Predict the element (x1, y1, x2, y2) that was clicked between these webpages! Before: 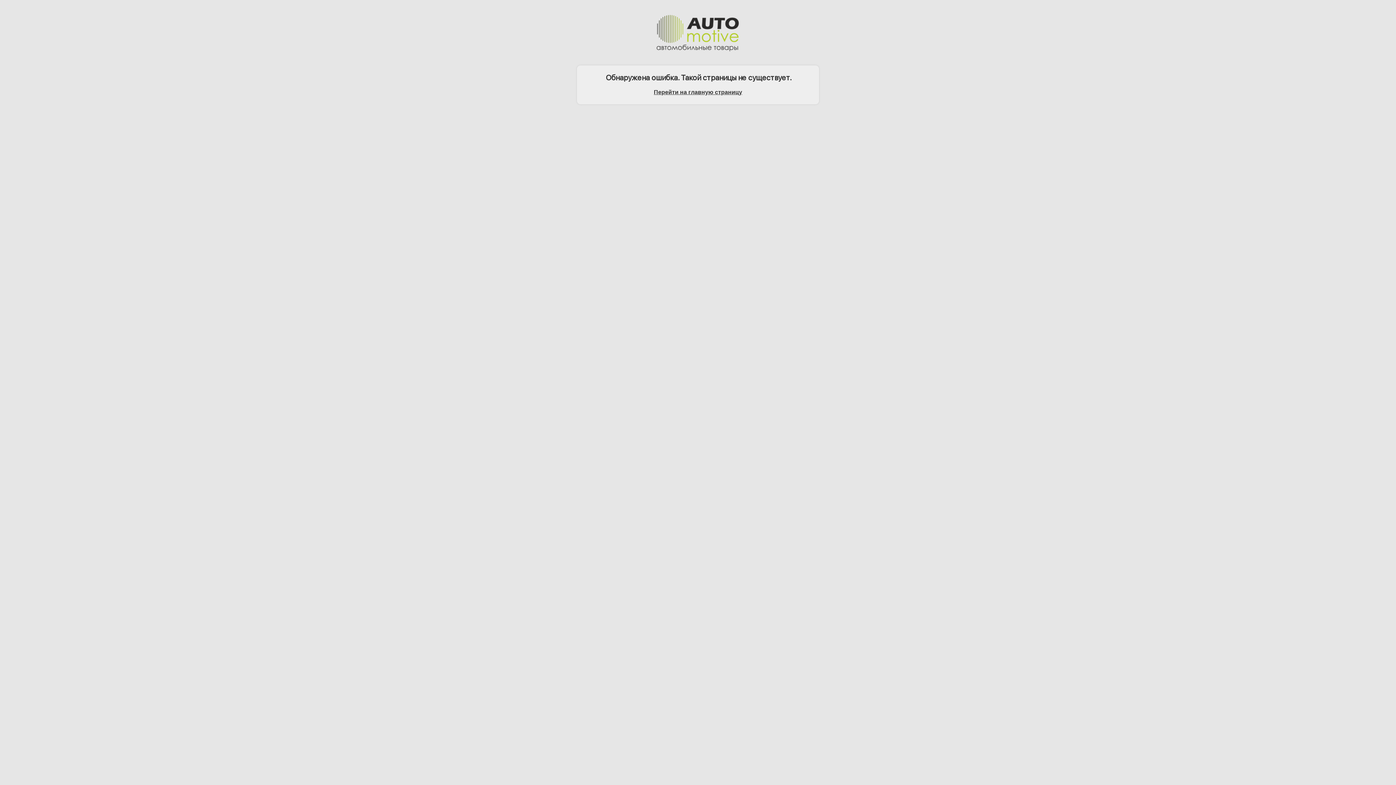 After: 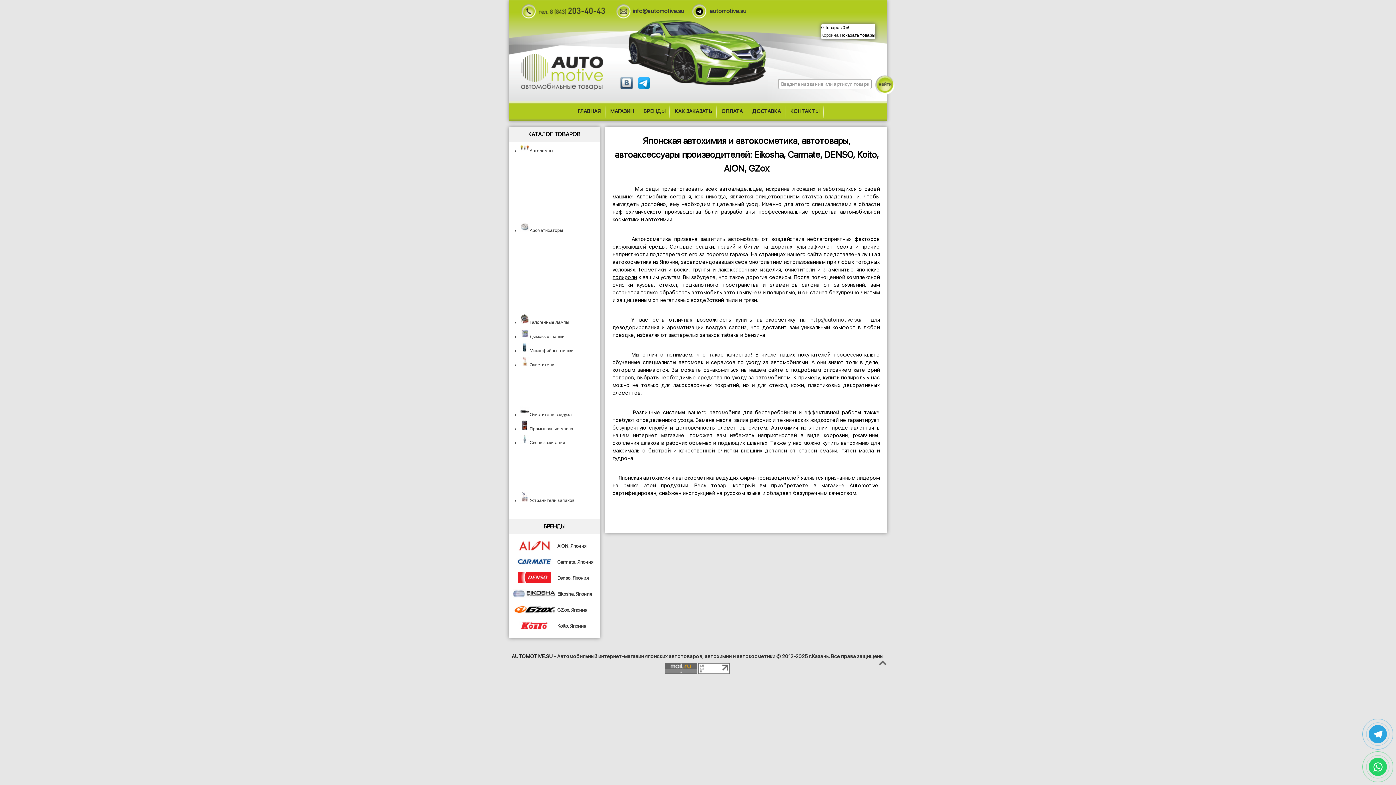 Action: label: Перейти на главную страницу bbox: (654, 89, 742, 95)